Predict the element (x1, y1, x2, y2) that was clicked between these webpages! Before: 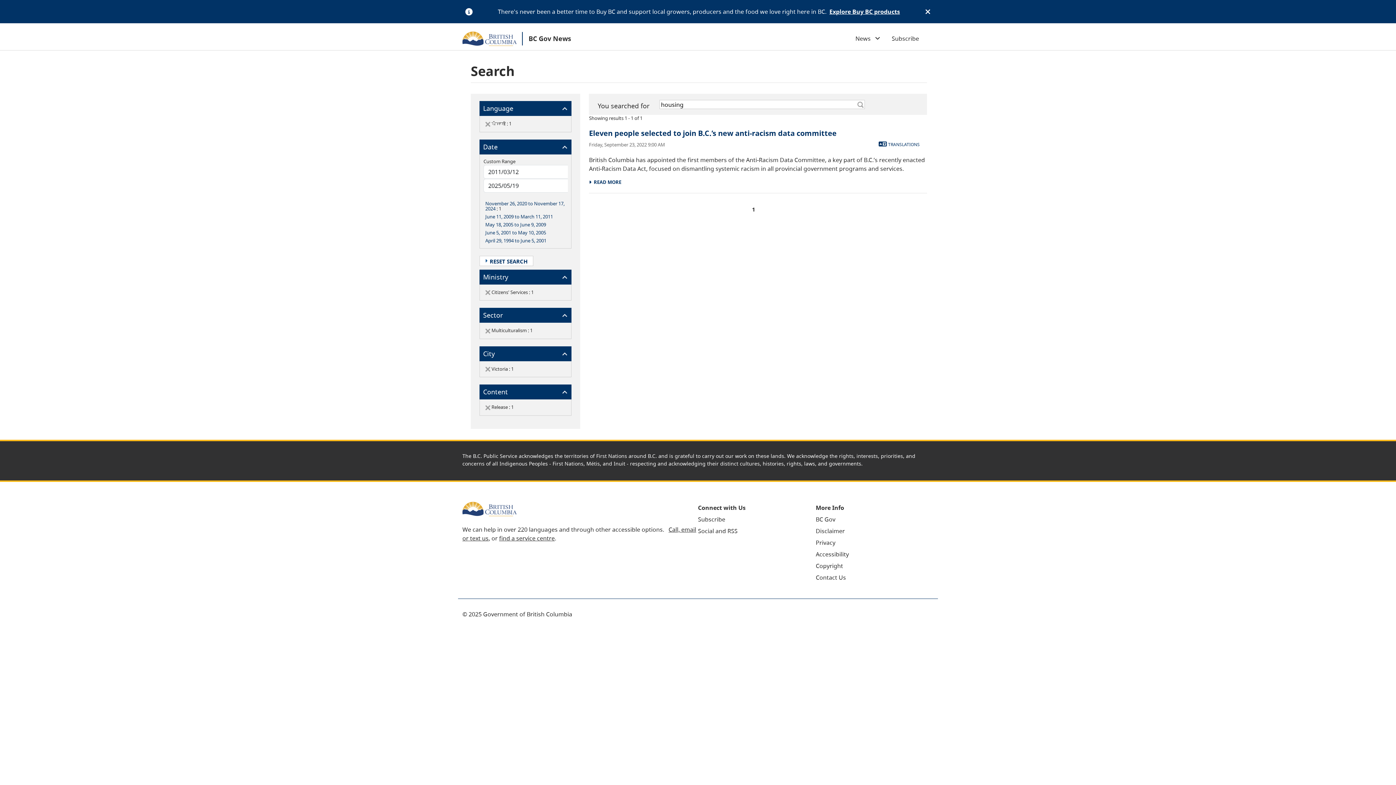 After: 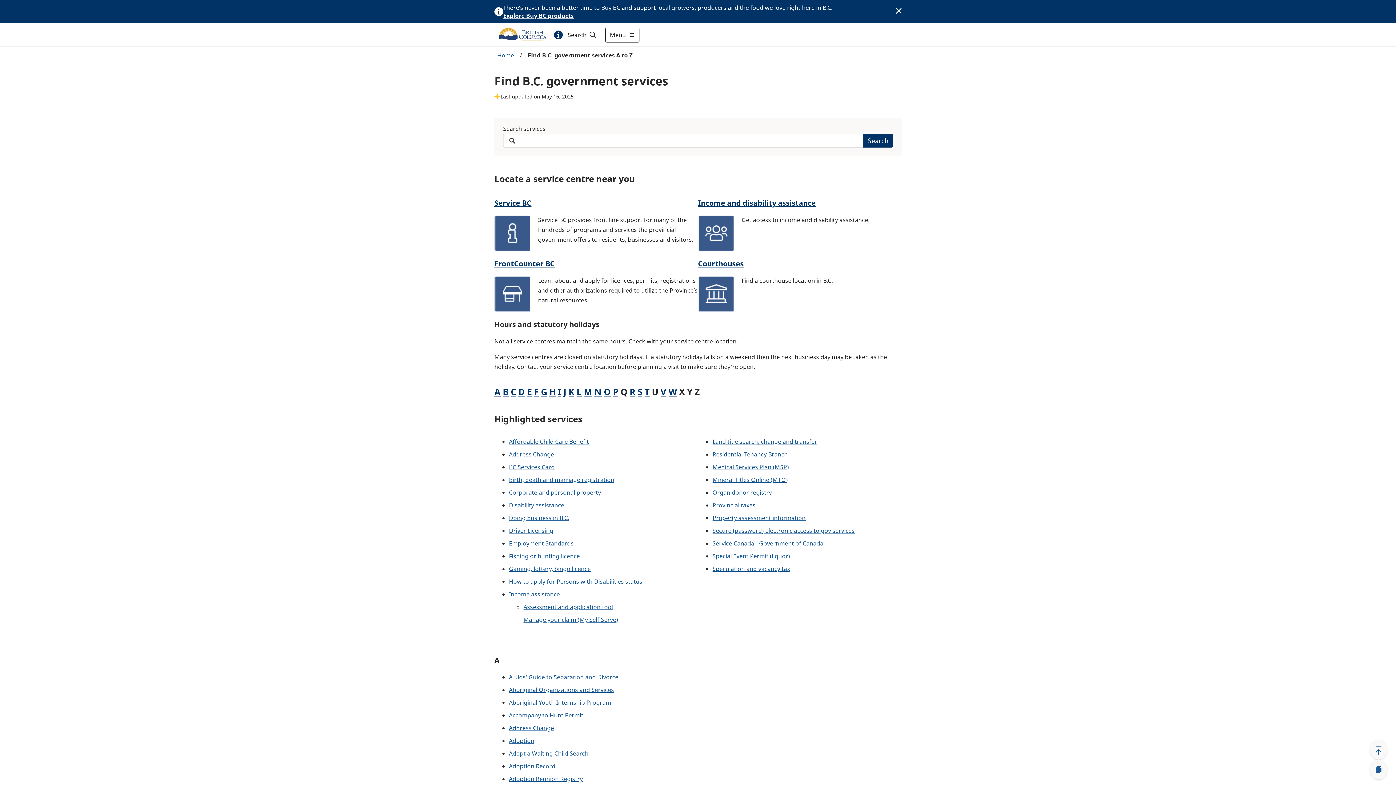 Action: label: find a service centre bbox: (499, 534, 554, 542)